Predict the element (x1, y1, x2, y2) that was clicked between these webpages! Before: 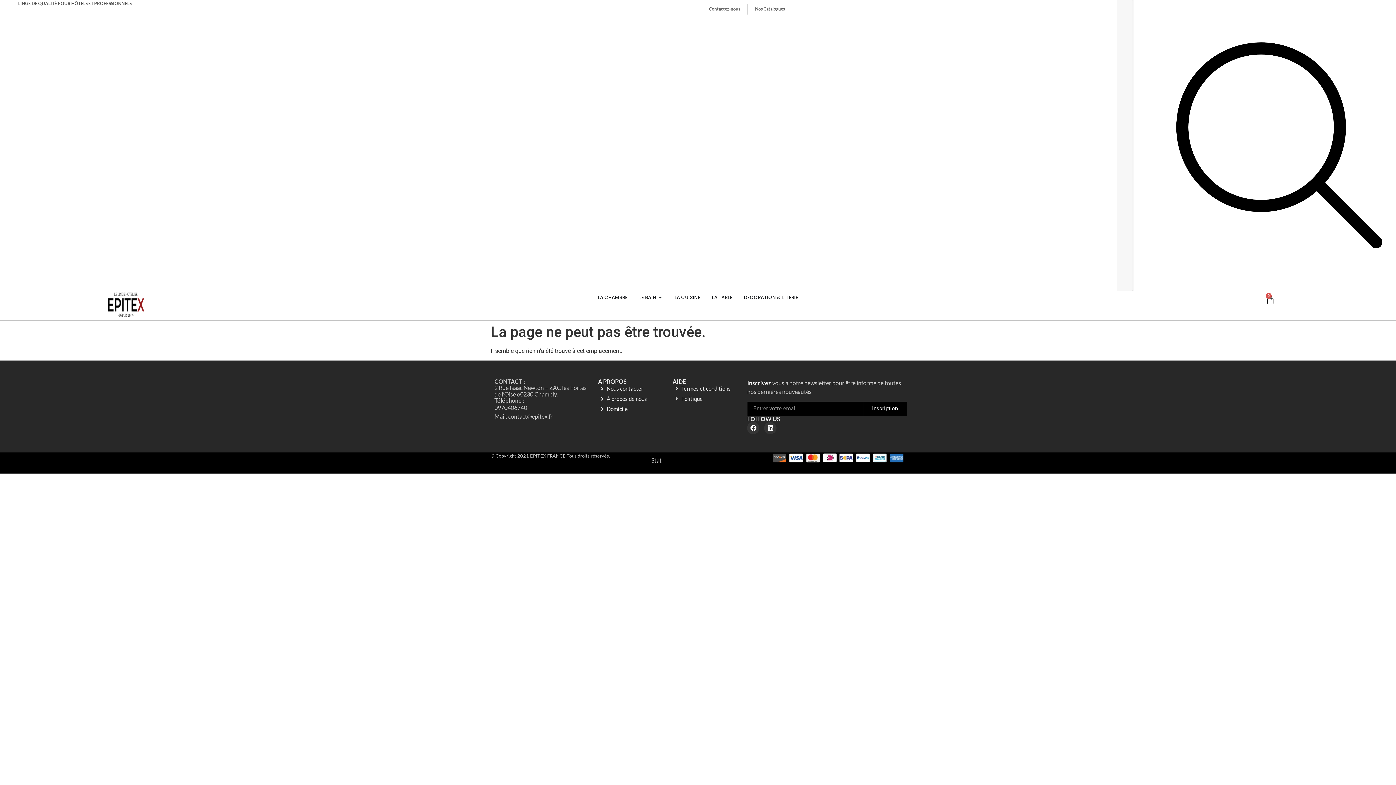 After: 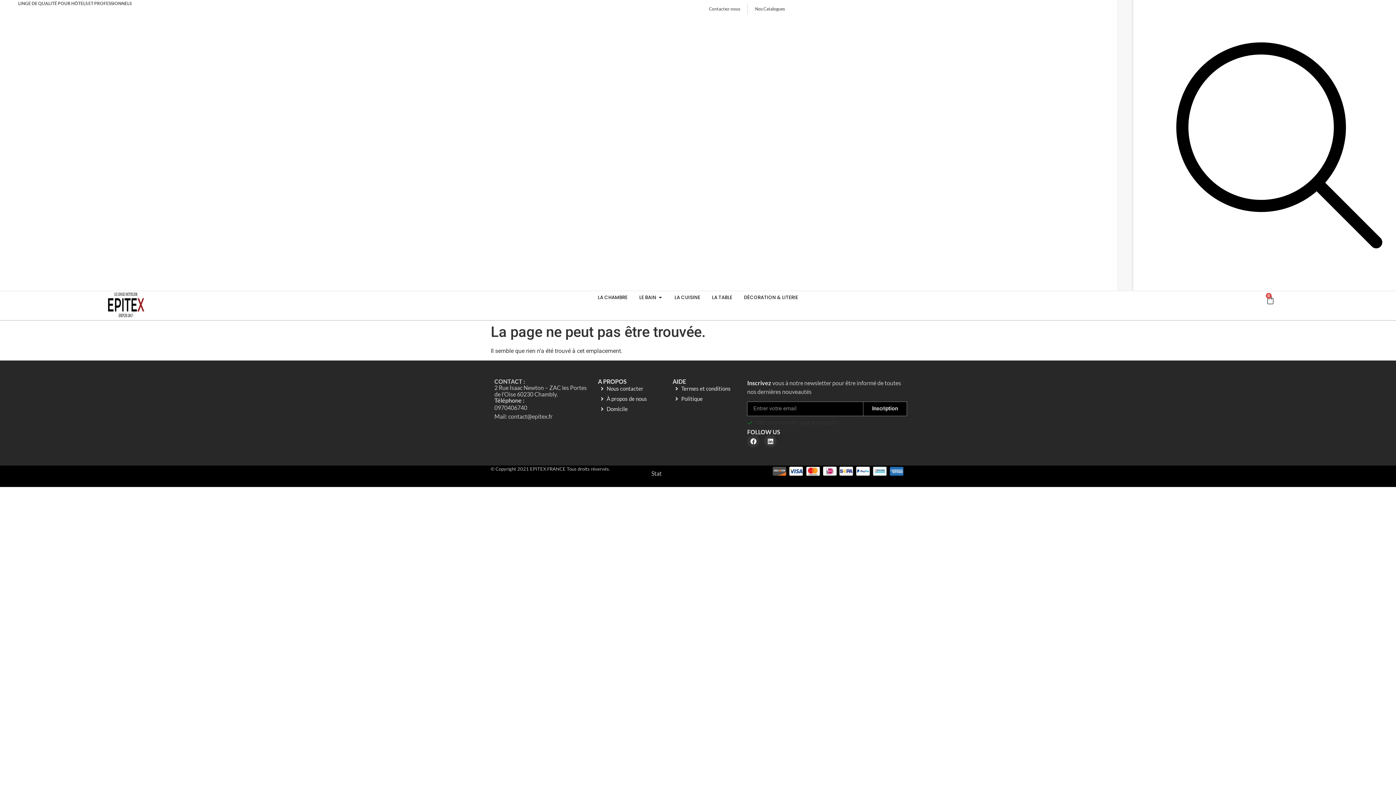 Action: label: Inscription bbox: (863, 401, 907, 416)